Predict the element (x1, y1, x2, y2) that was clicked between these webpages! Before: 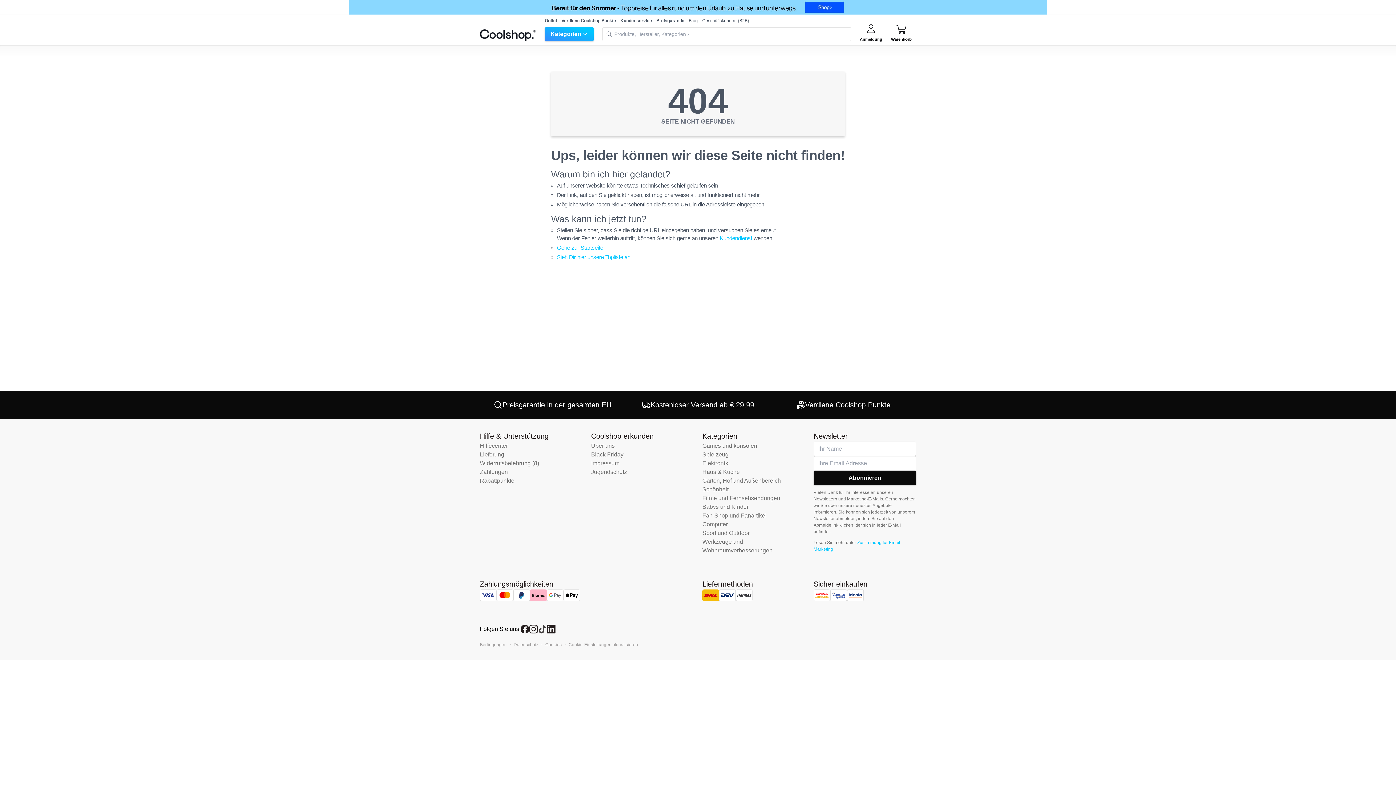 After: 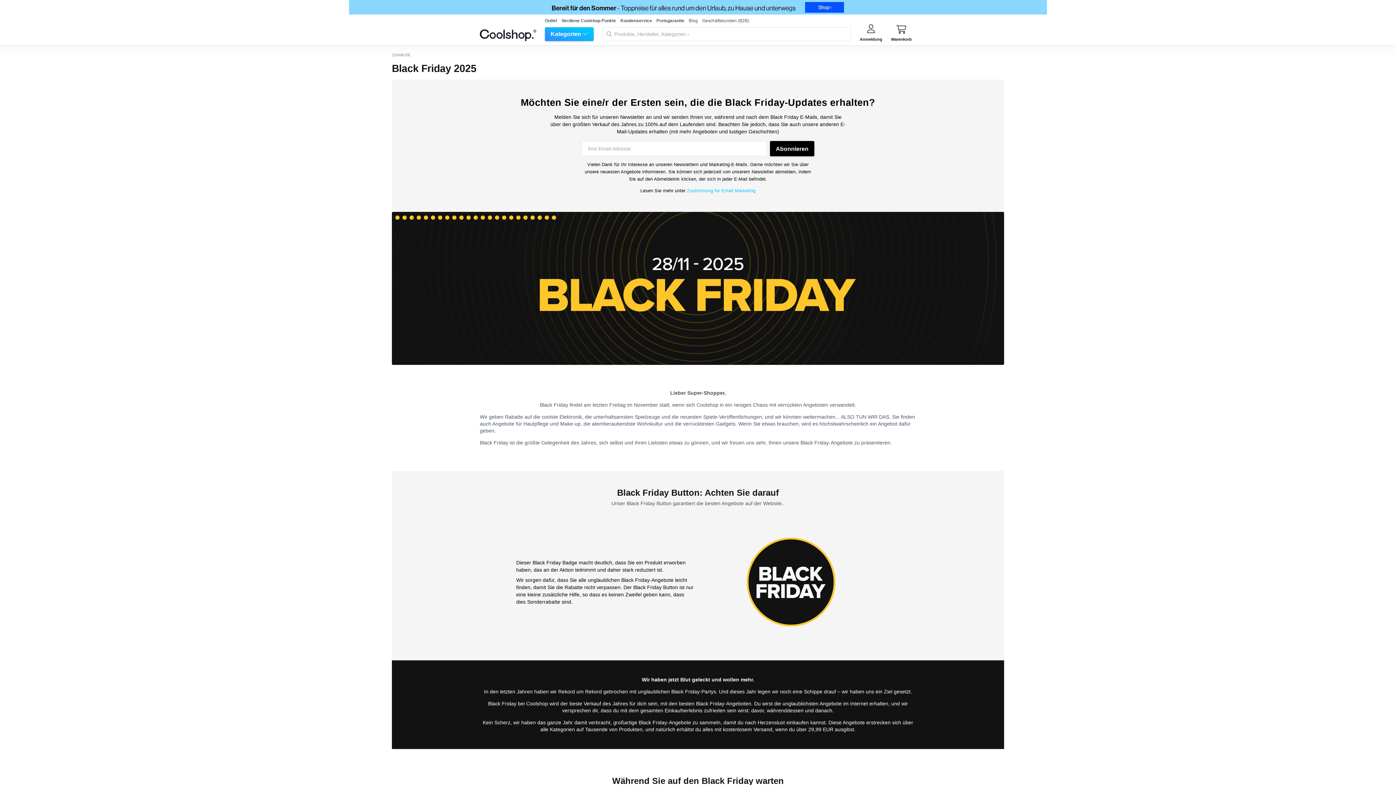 Action: bbox: (591, 450, 623, 459) label: Black Friday